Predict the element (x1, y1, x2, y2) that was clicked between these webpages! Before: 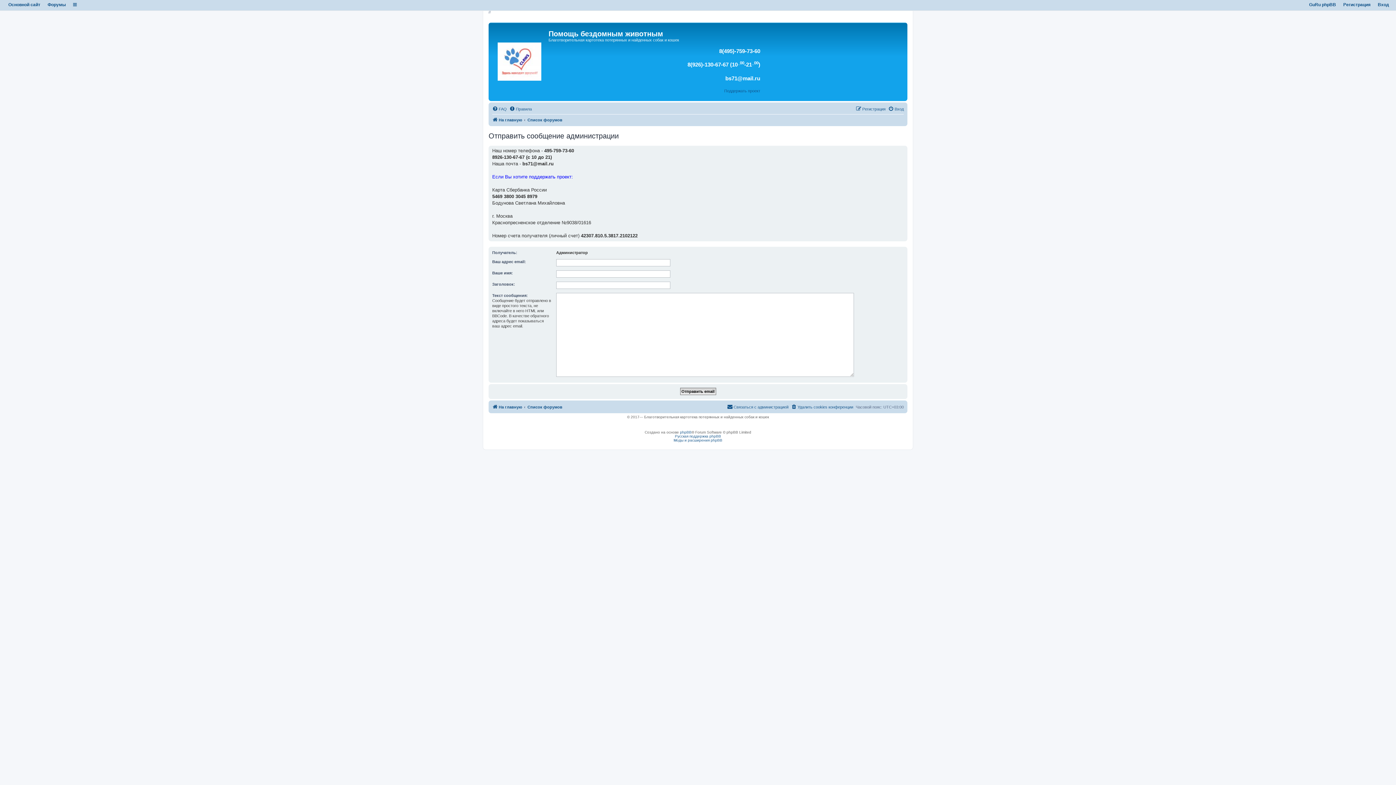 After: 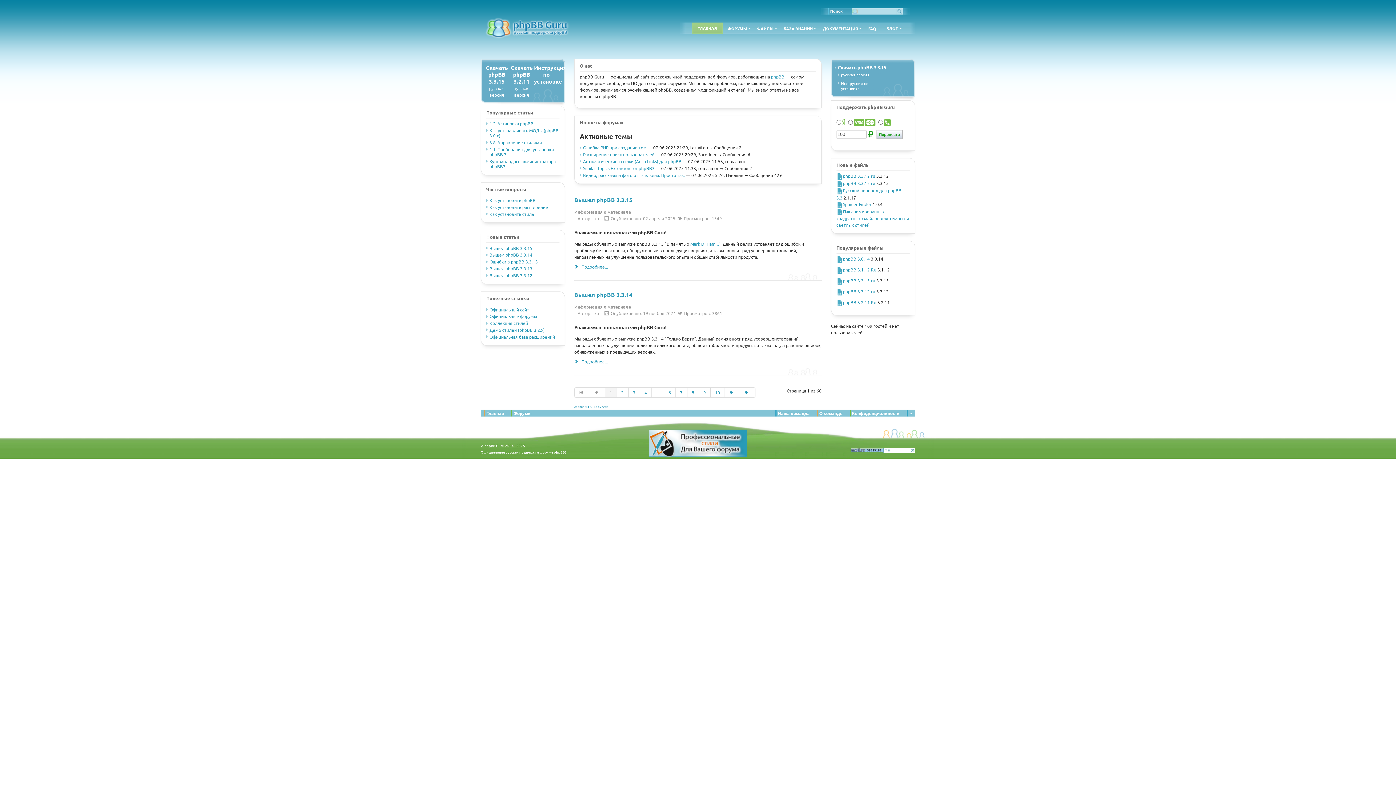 Action: bbox: (1309, 2, 1336, 7) label: GuRu phpBB